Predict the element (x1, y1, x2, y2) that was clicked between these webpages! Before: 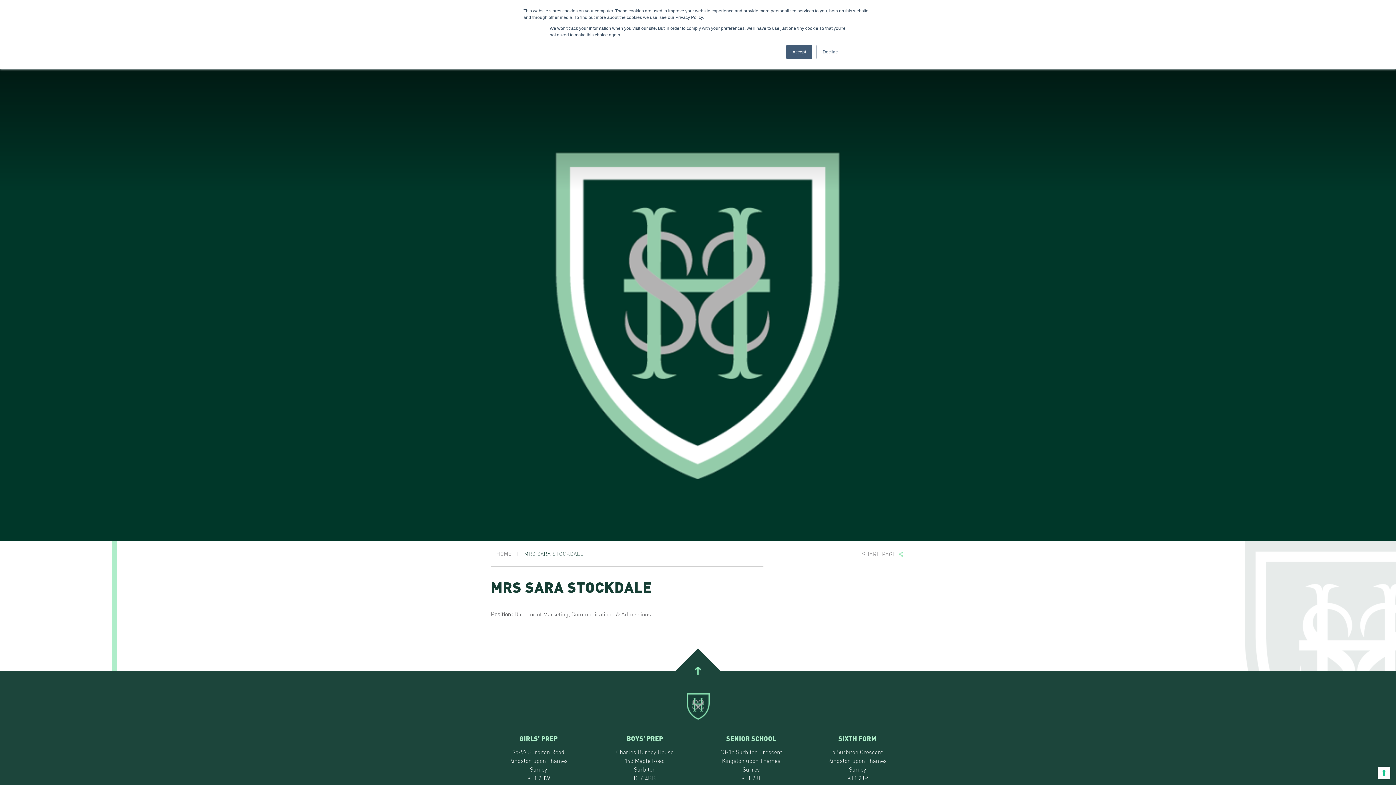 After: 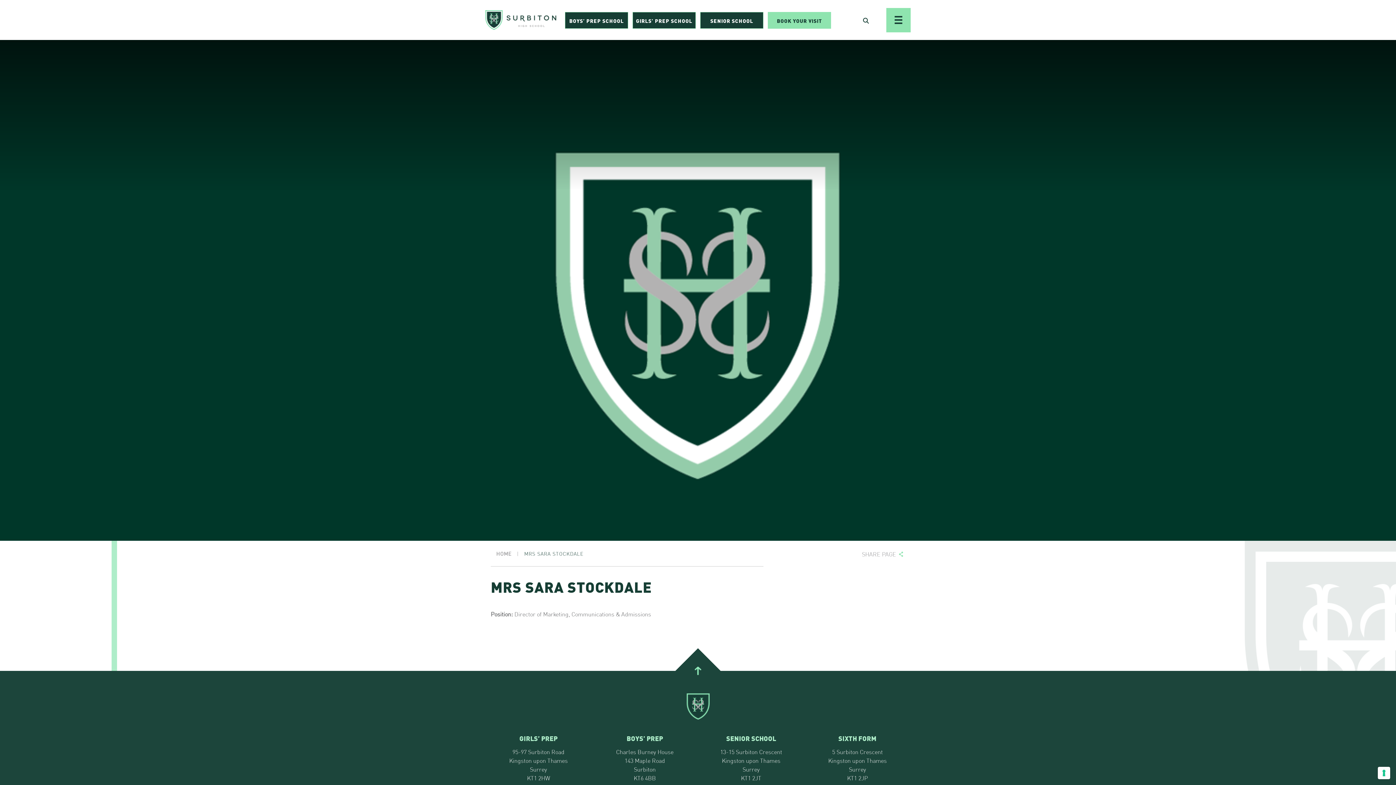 Action: label: Accept bbox: (786, 44, 812, 59)